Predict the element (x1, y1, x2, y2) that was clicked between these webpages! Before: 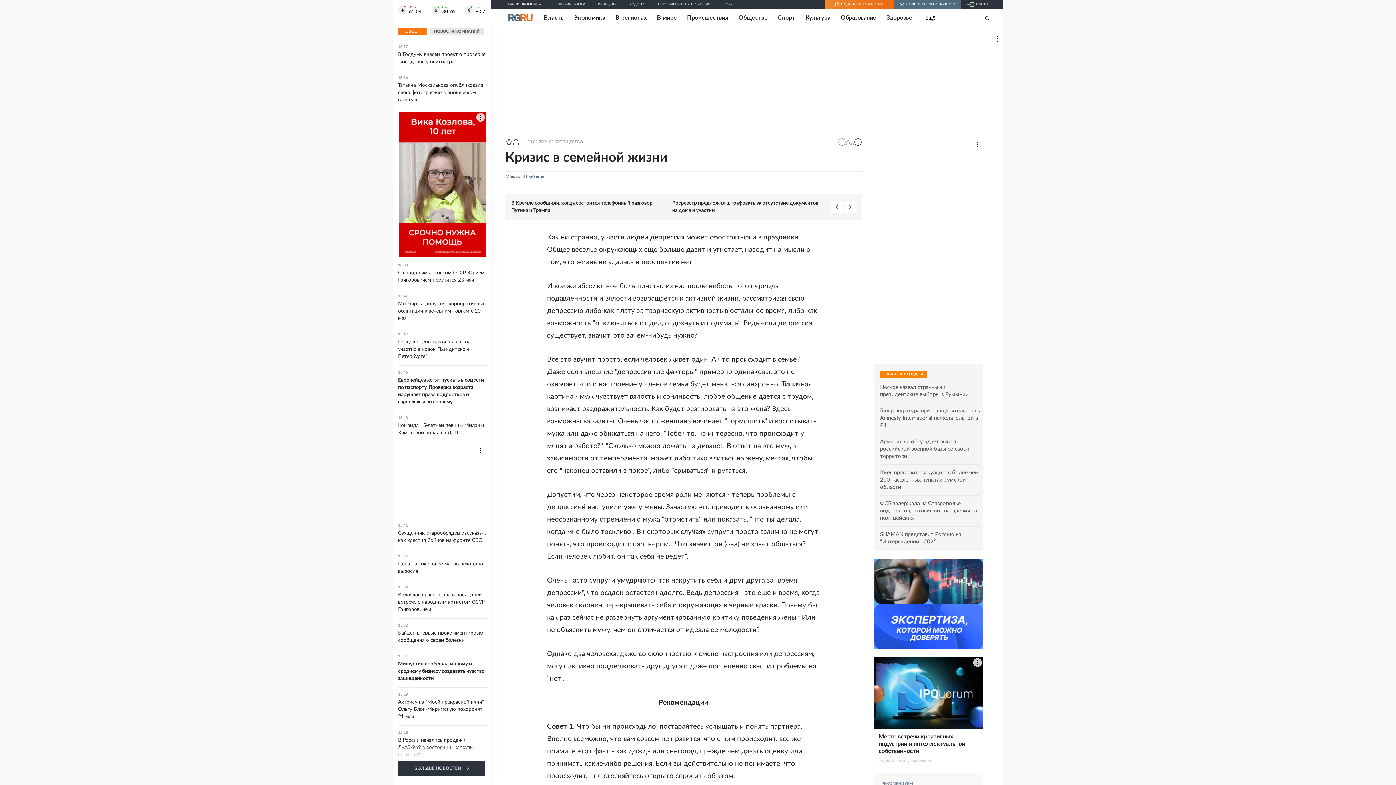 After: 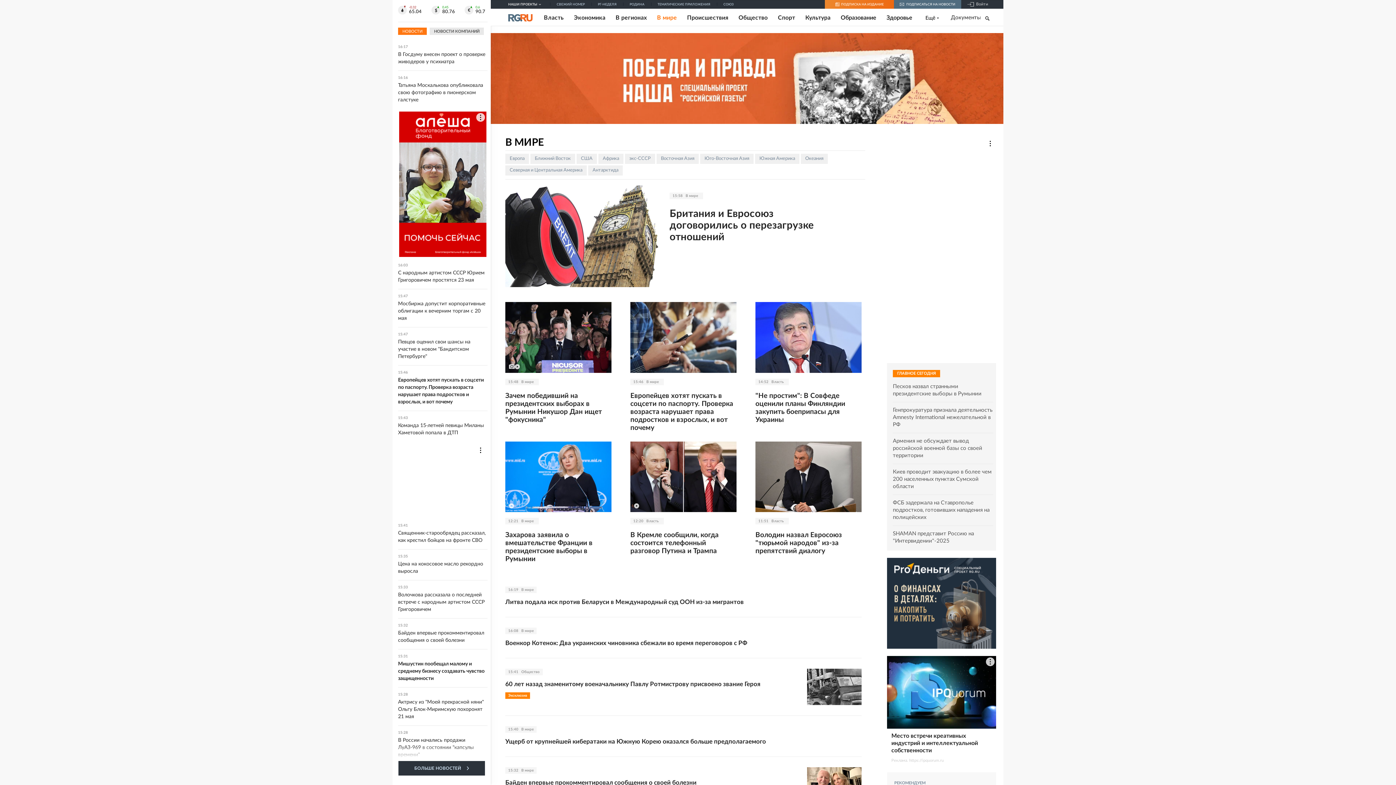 Action: bbox: (657, 14, 677, 21) label: В мире